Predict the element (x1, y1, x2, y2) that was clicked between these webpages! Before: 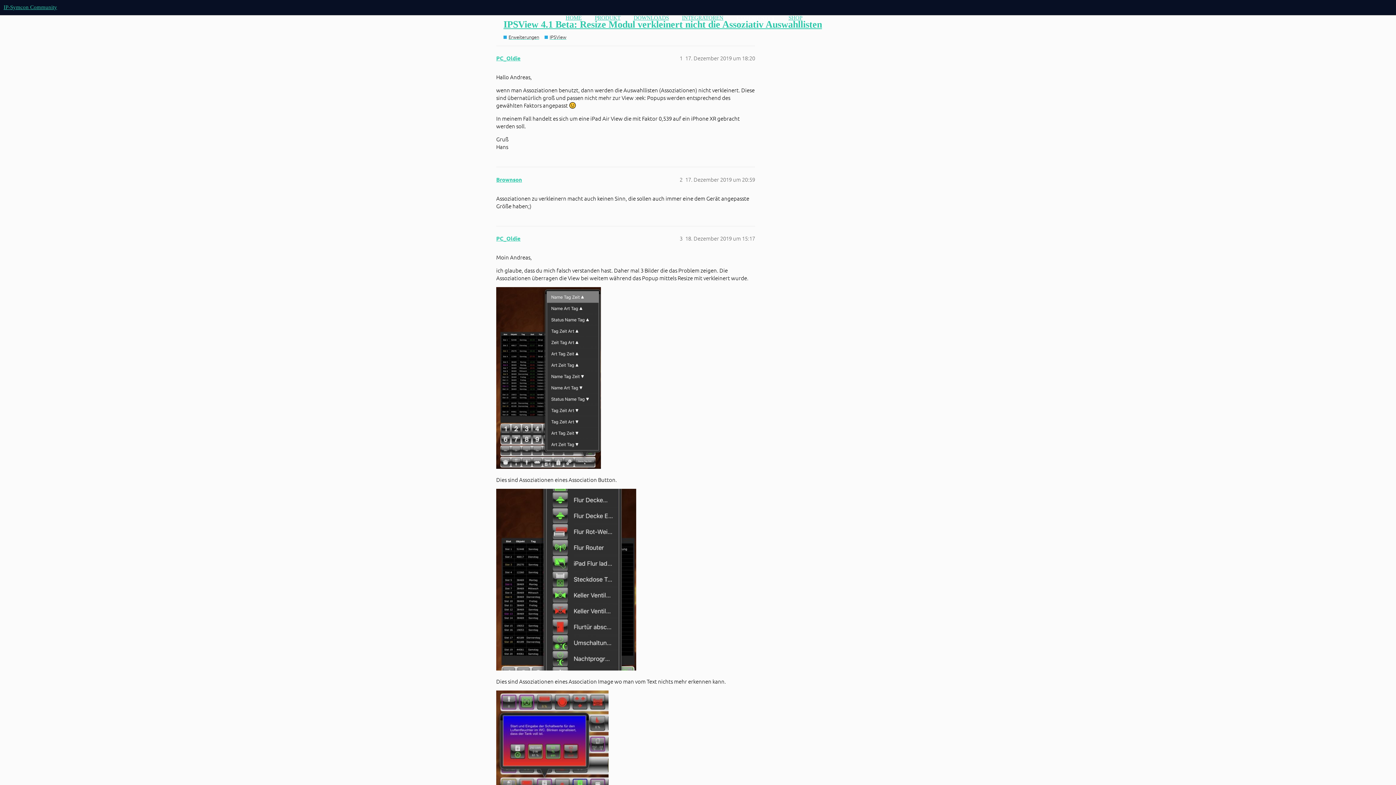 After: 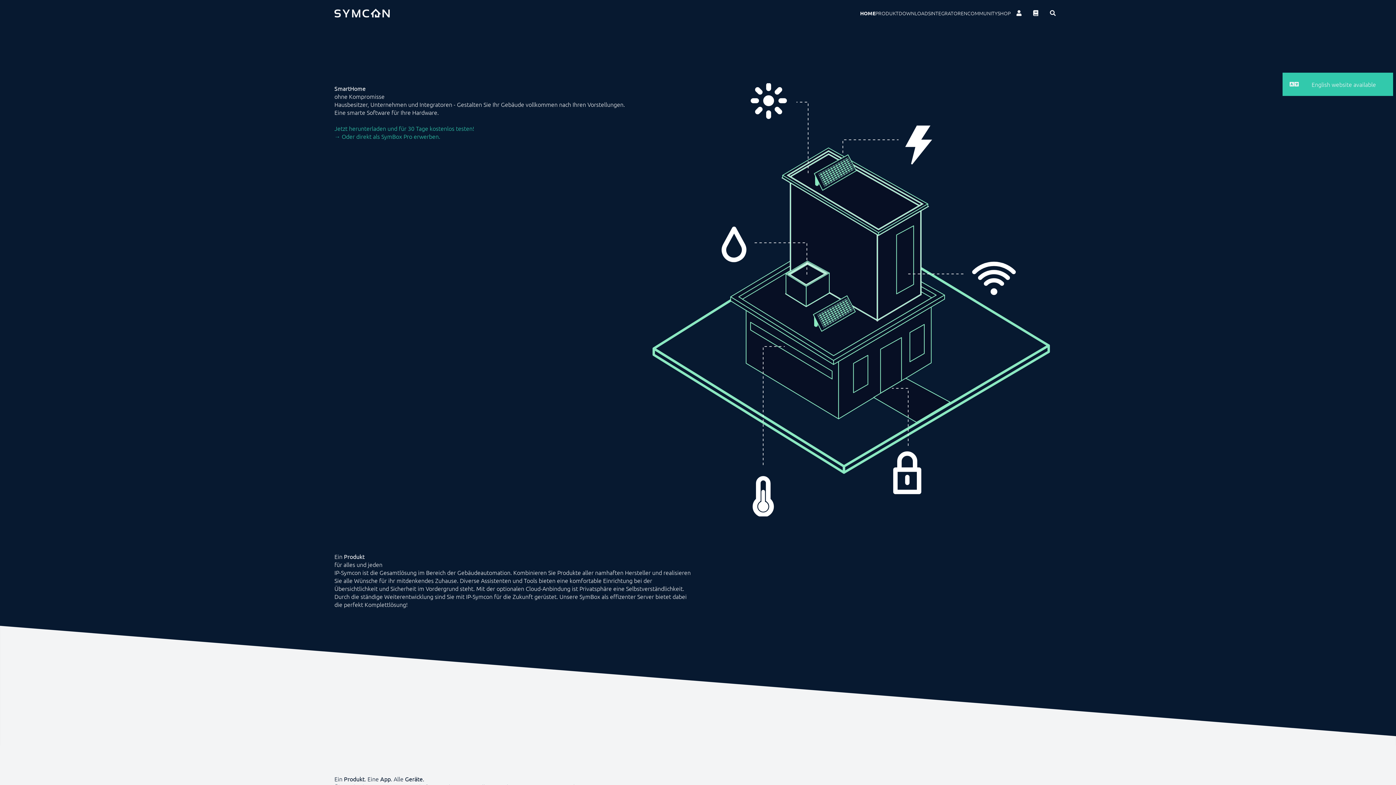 Action: label: HOME bbox: (565, 14, 581, 20)